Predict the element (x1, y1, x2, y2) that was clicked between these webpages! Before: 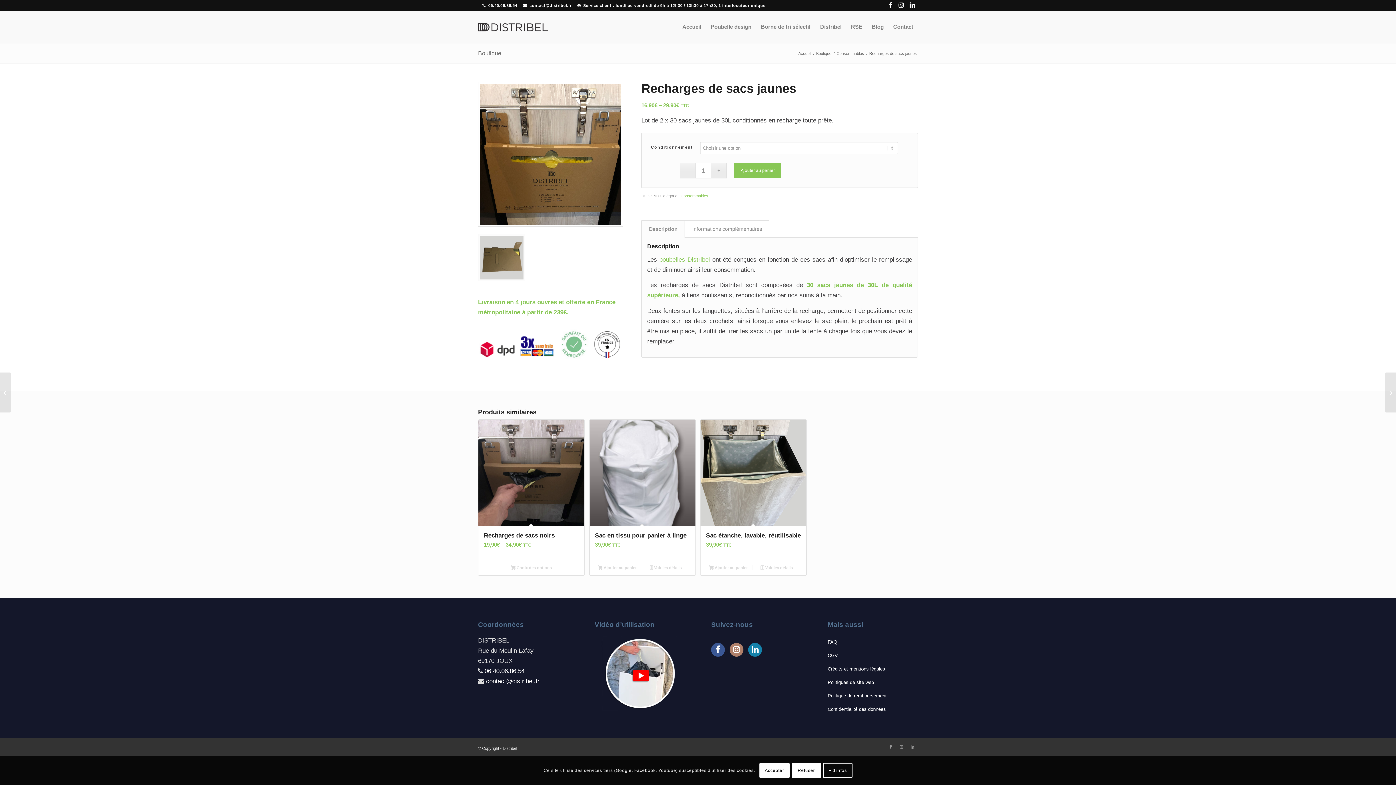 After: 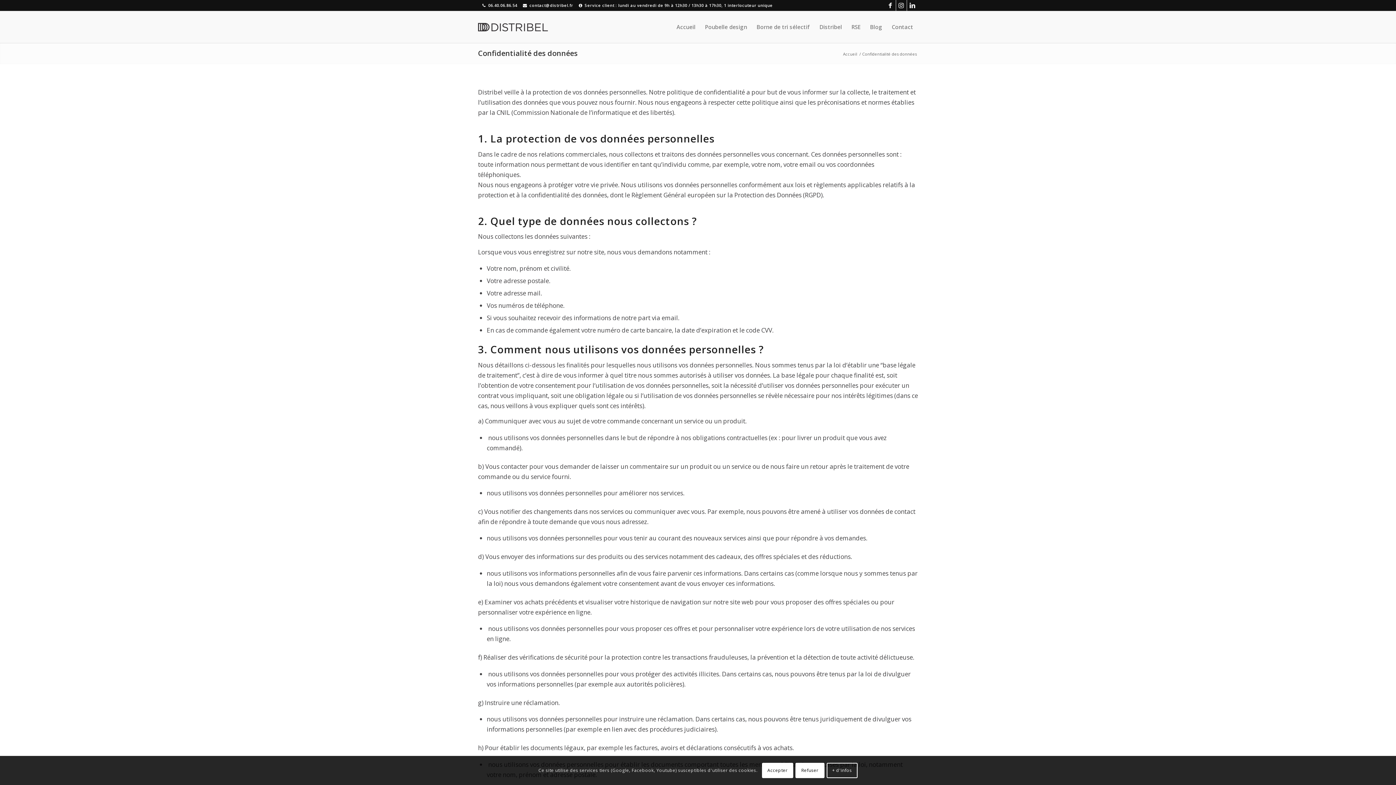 Action: bbox: (823, 763, 852, 778) label: + d'infos